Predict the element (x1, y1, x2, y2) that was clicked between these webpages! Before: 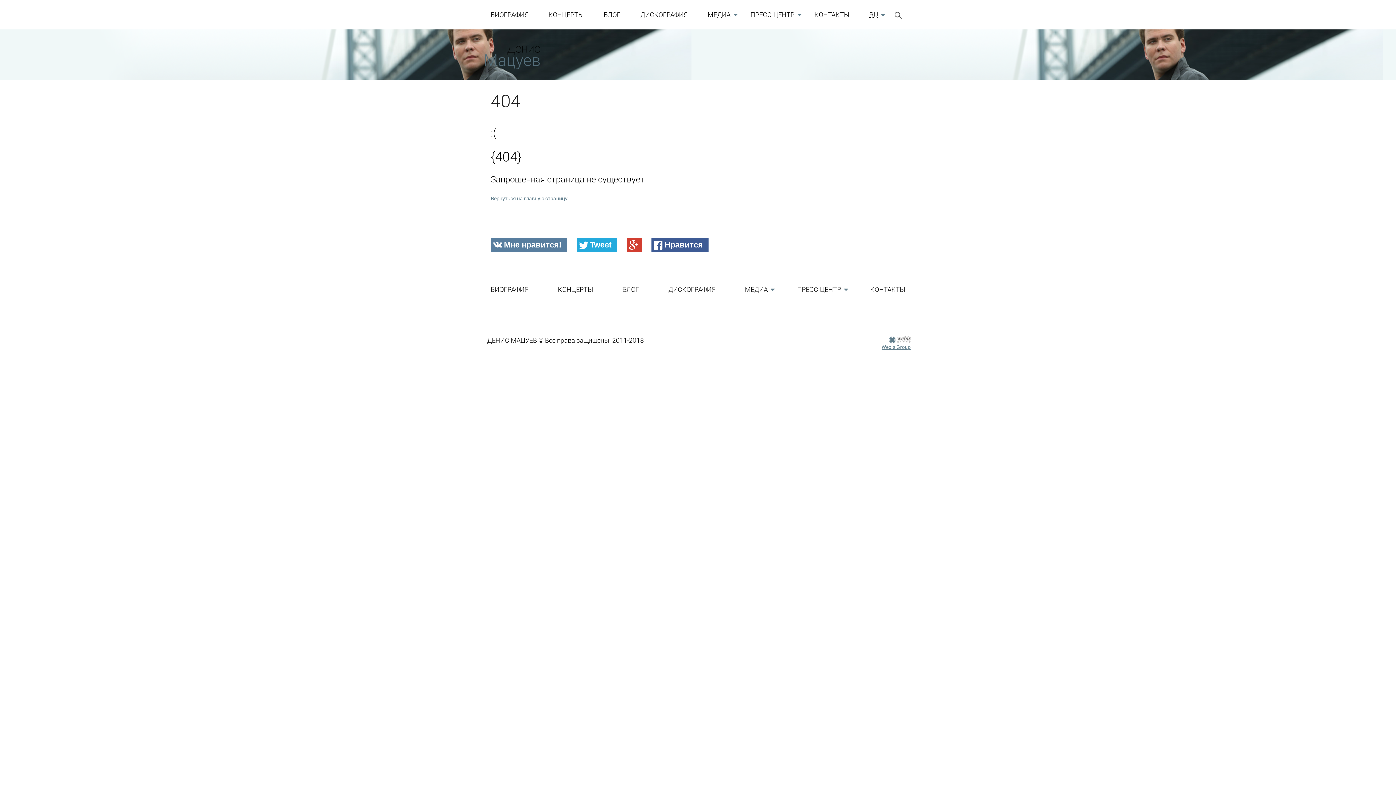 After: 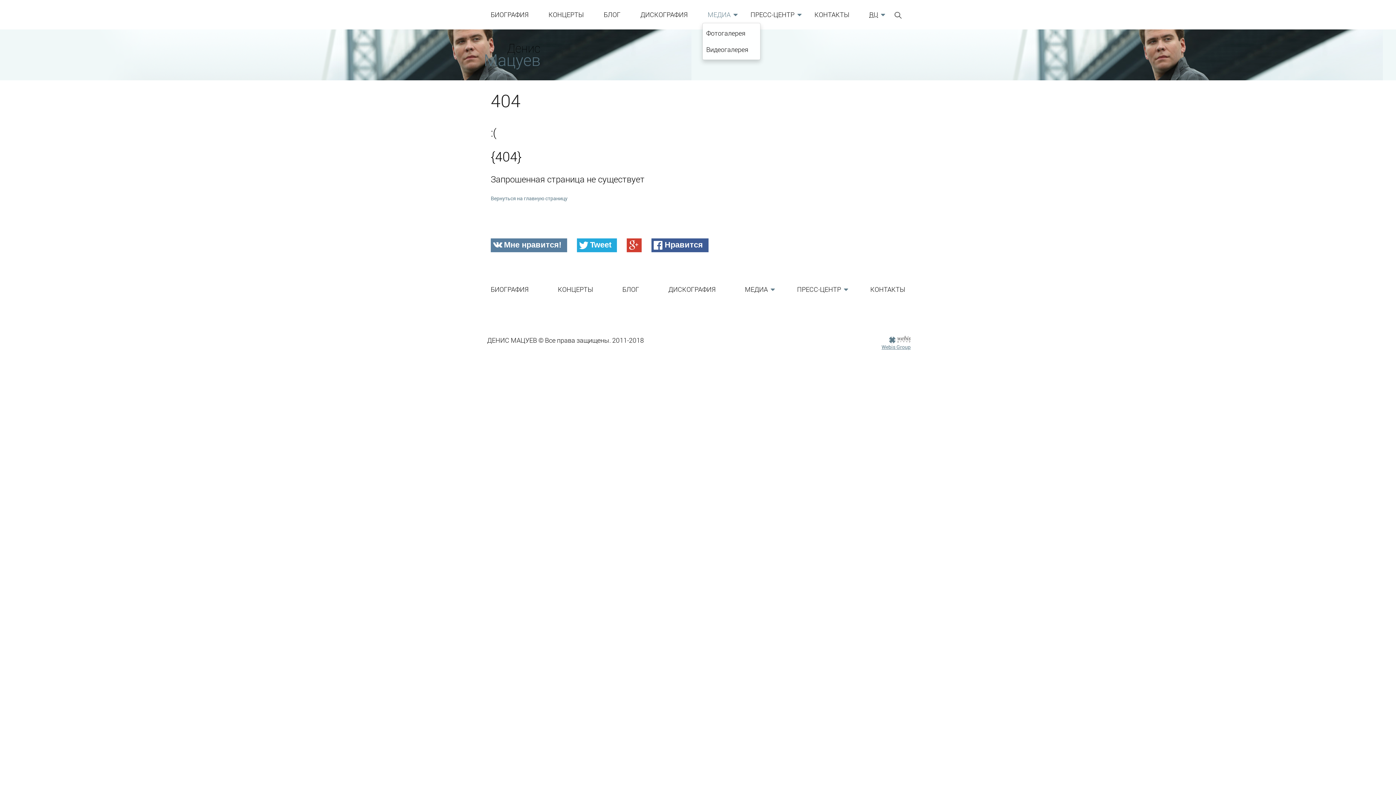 Action: bbox: (702, 6, 736, 22) label: МЕДИА